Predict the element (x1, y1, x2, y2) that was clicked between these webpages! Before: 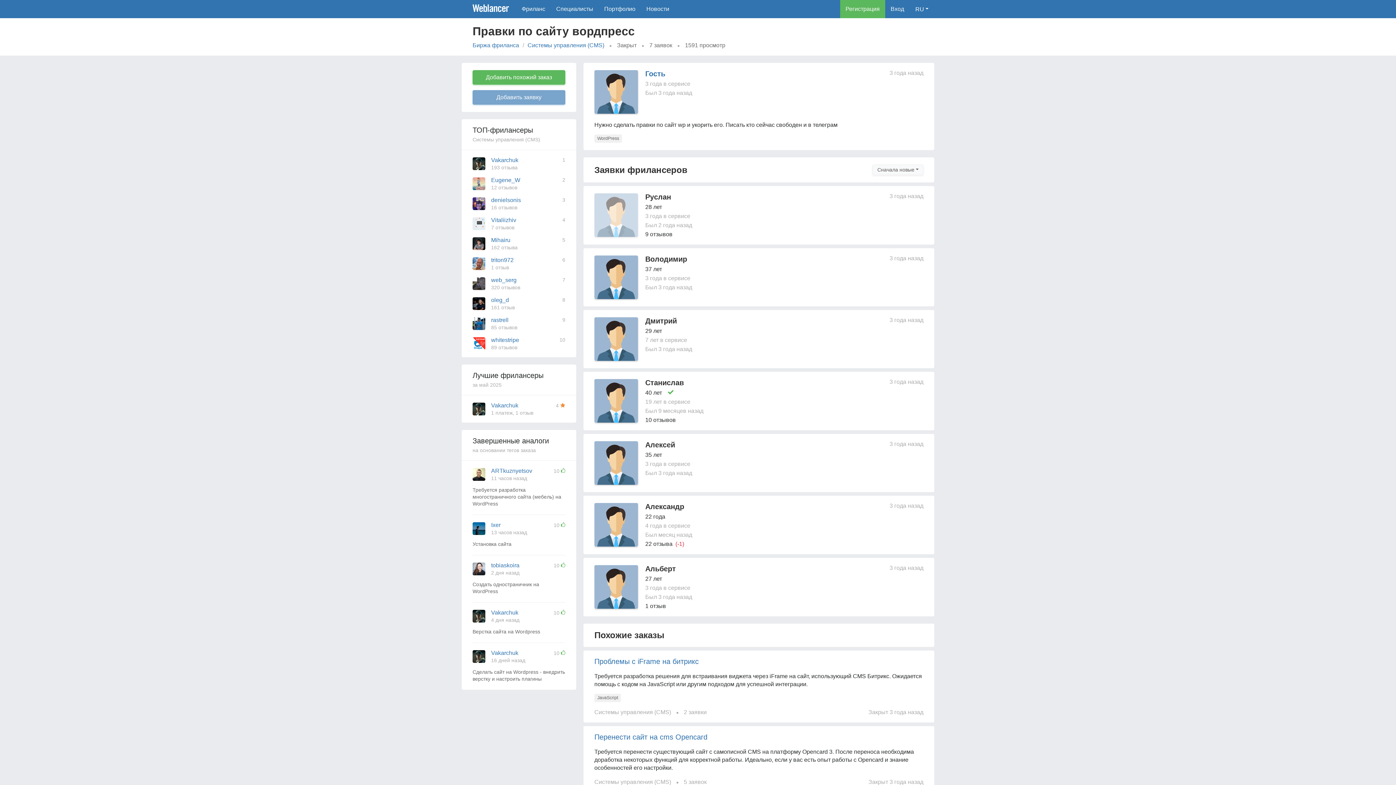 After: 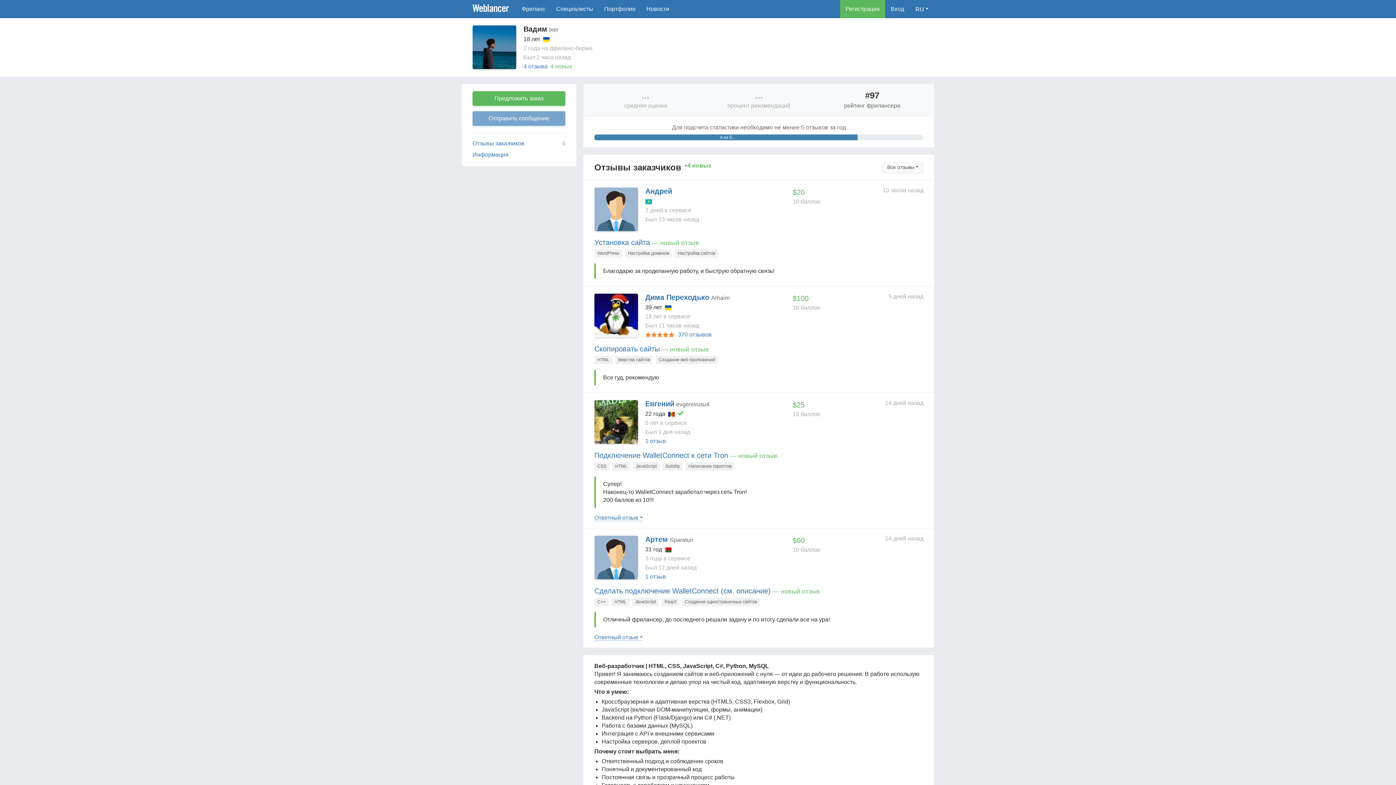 Action: label: Ixer bbox: (491, 522, 527, 528)